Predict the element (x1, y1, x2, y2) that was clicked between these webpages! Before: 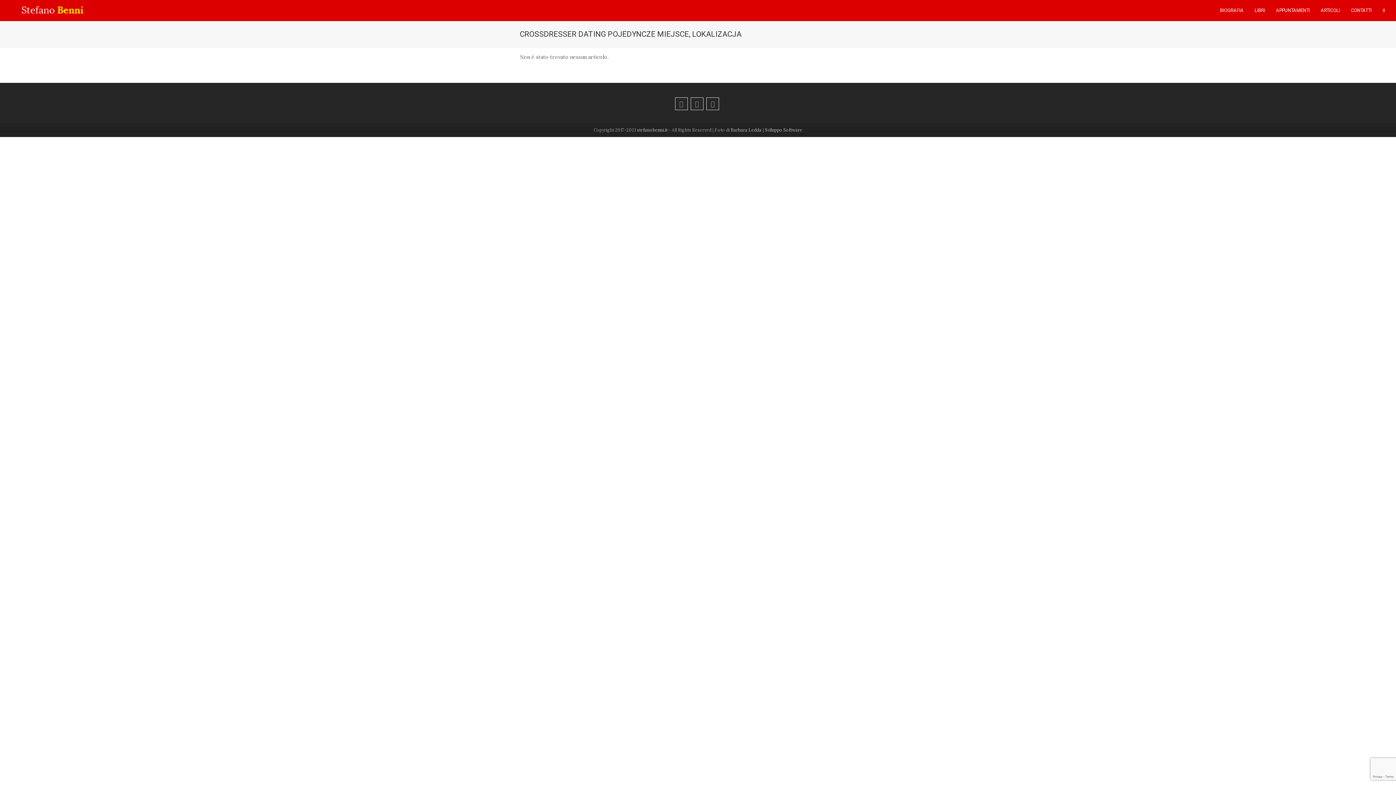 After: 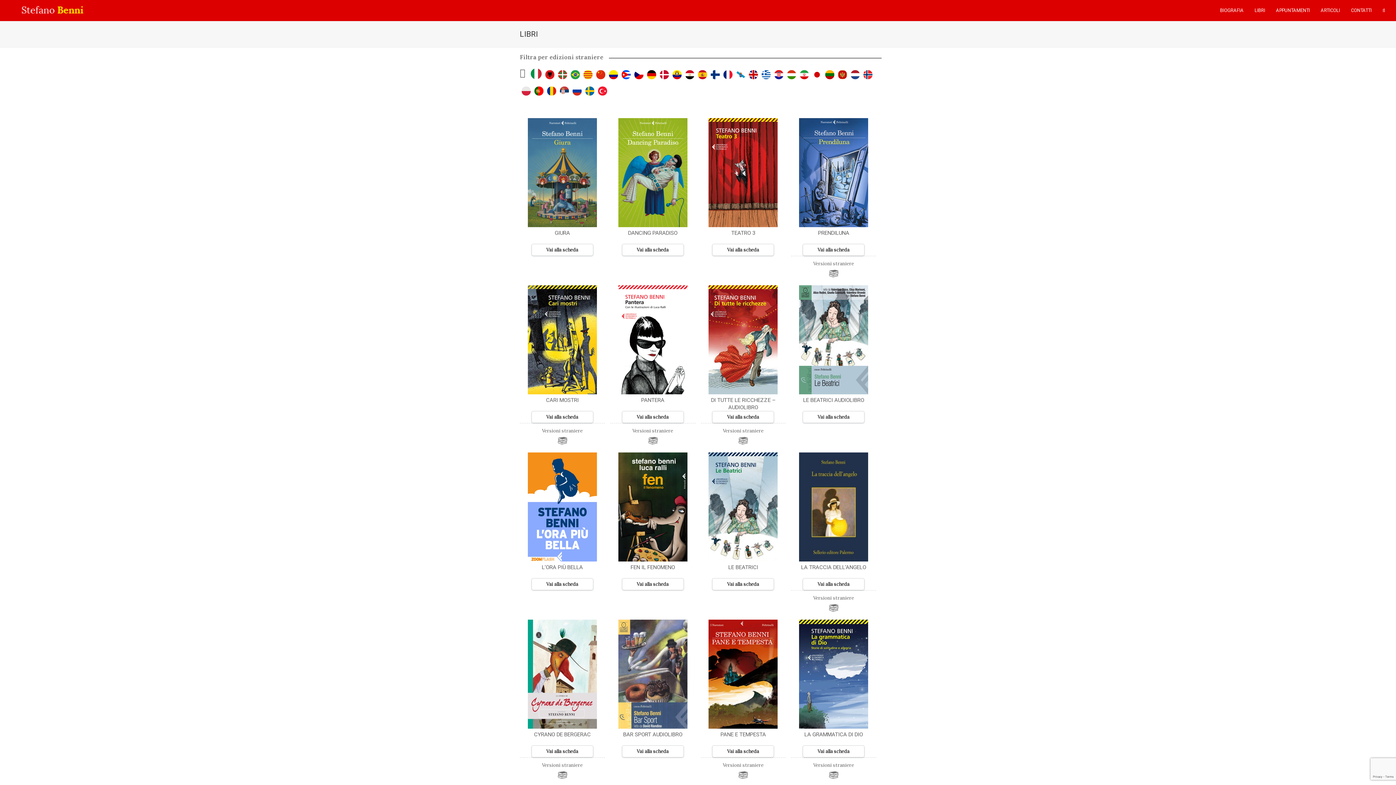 Action: label: LIBRI bbox: (1249, 1, 1270, 19)